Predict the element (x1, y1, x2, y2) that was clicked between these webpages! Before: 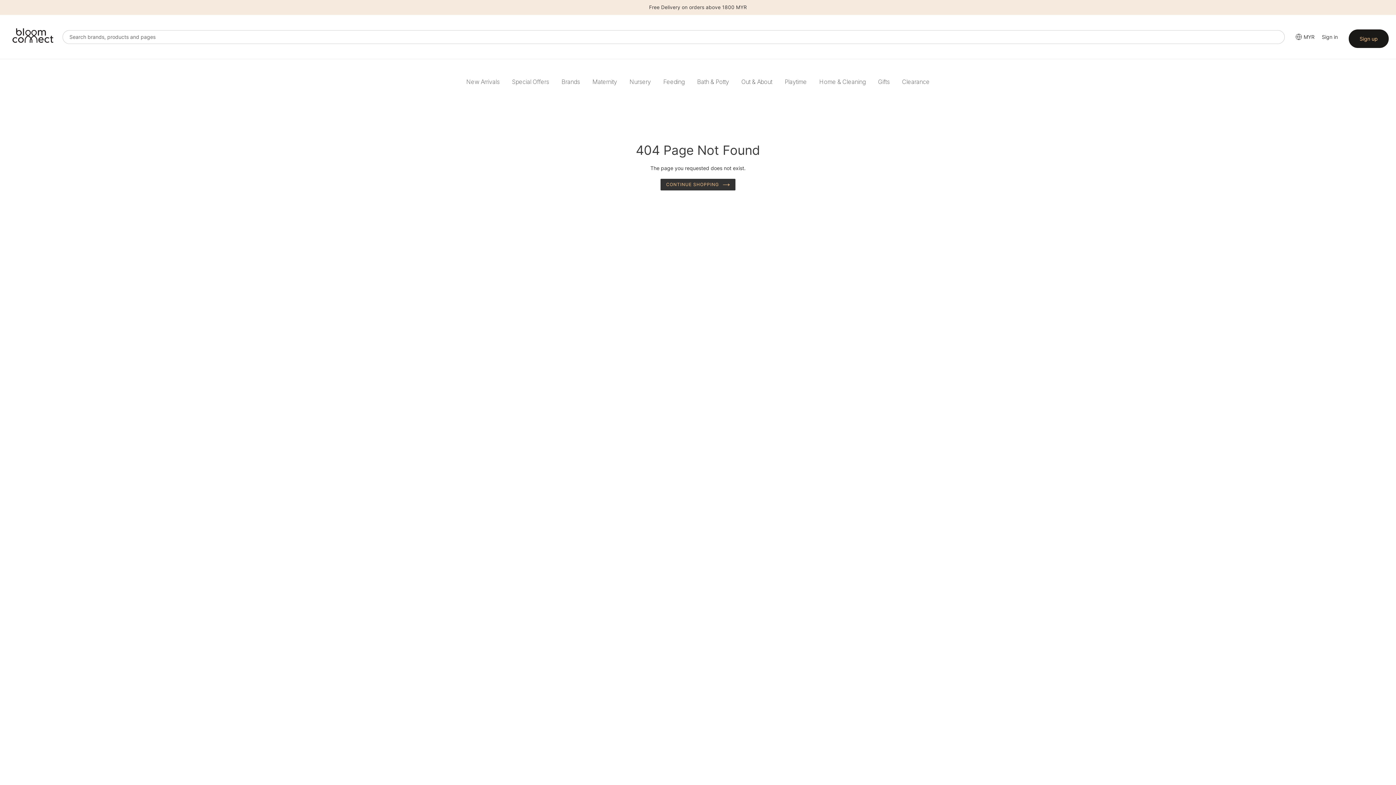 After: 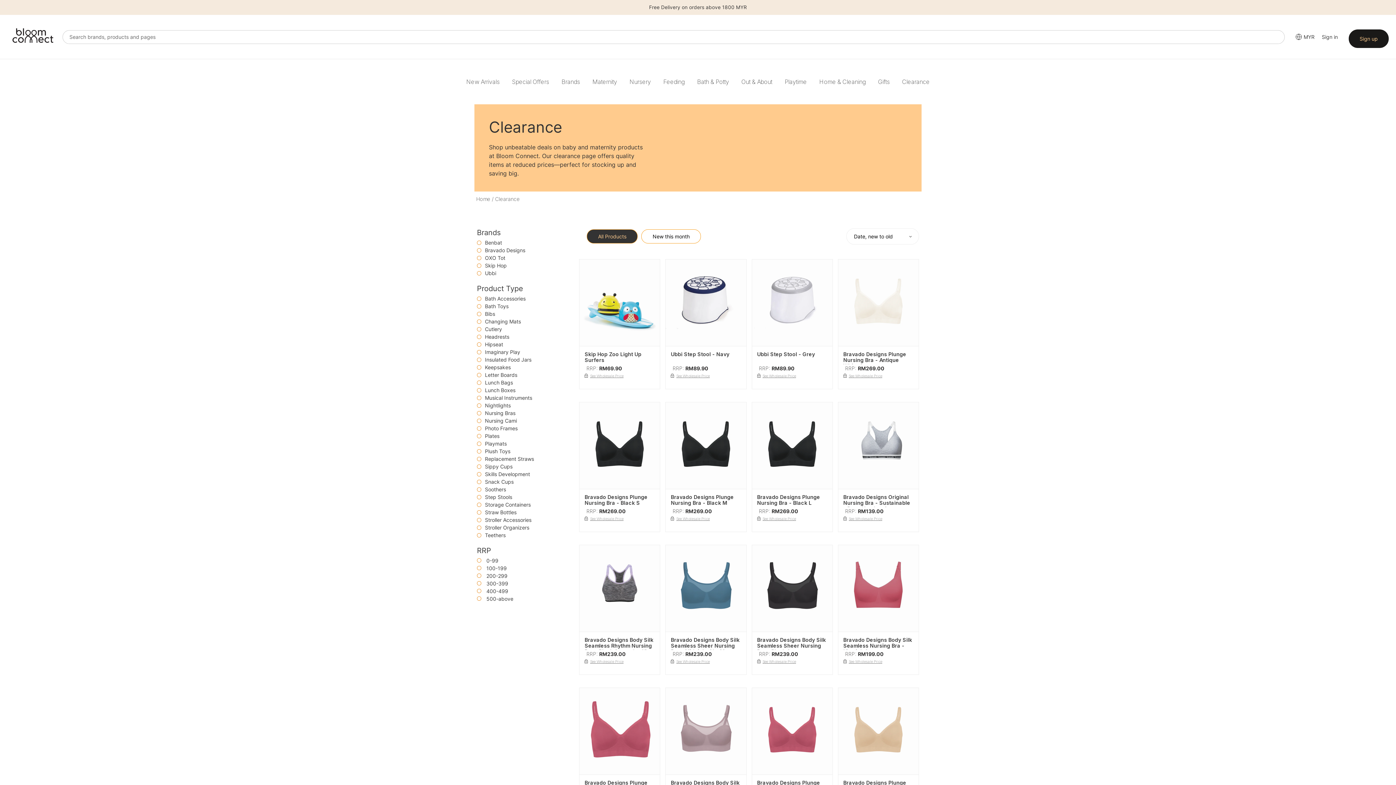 Action: label: Clearance bbox: (896, 70, 935, 93)